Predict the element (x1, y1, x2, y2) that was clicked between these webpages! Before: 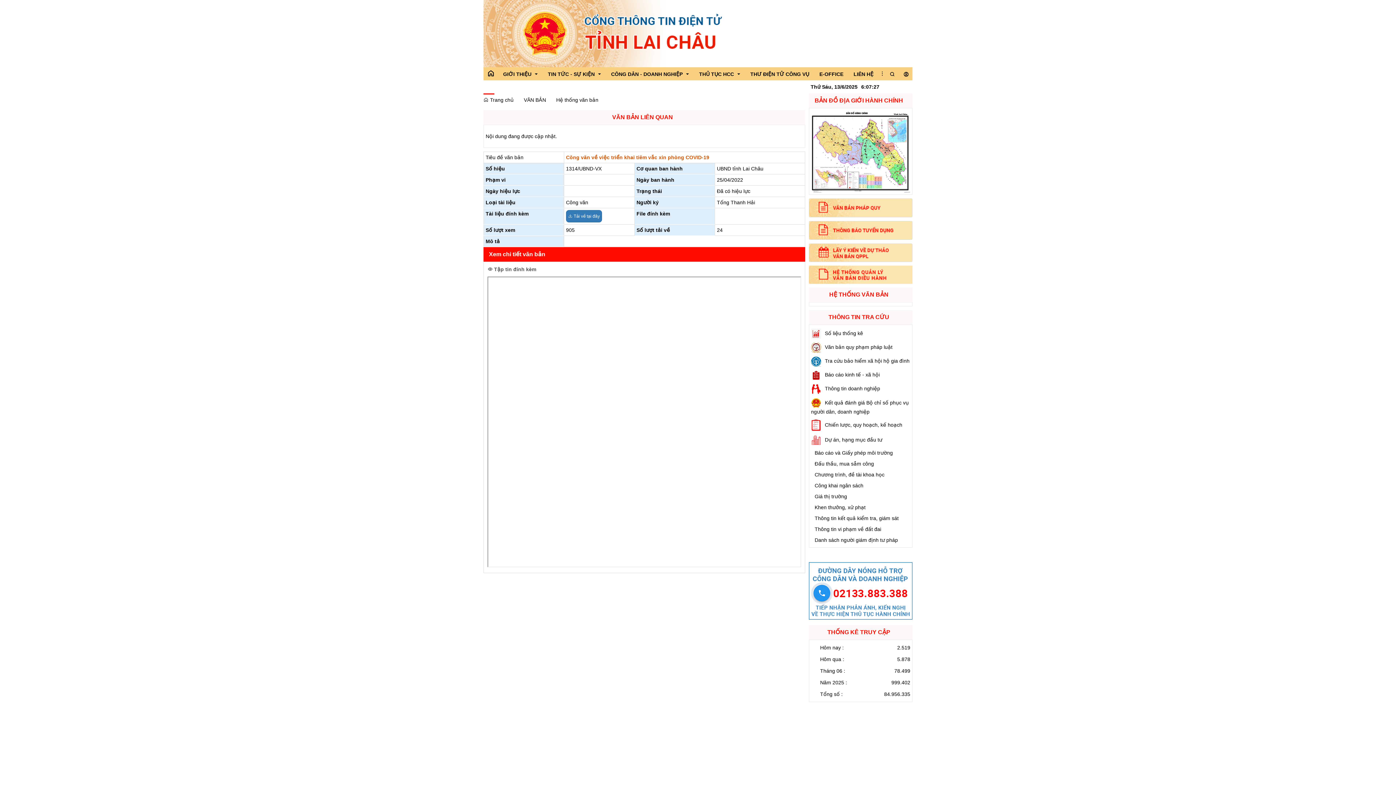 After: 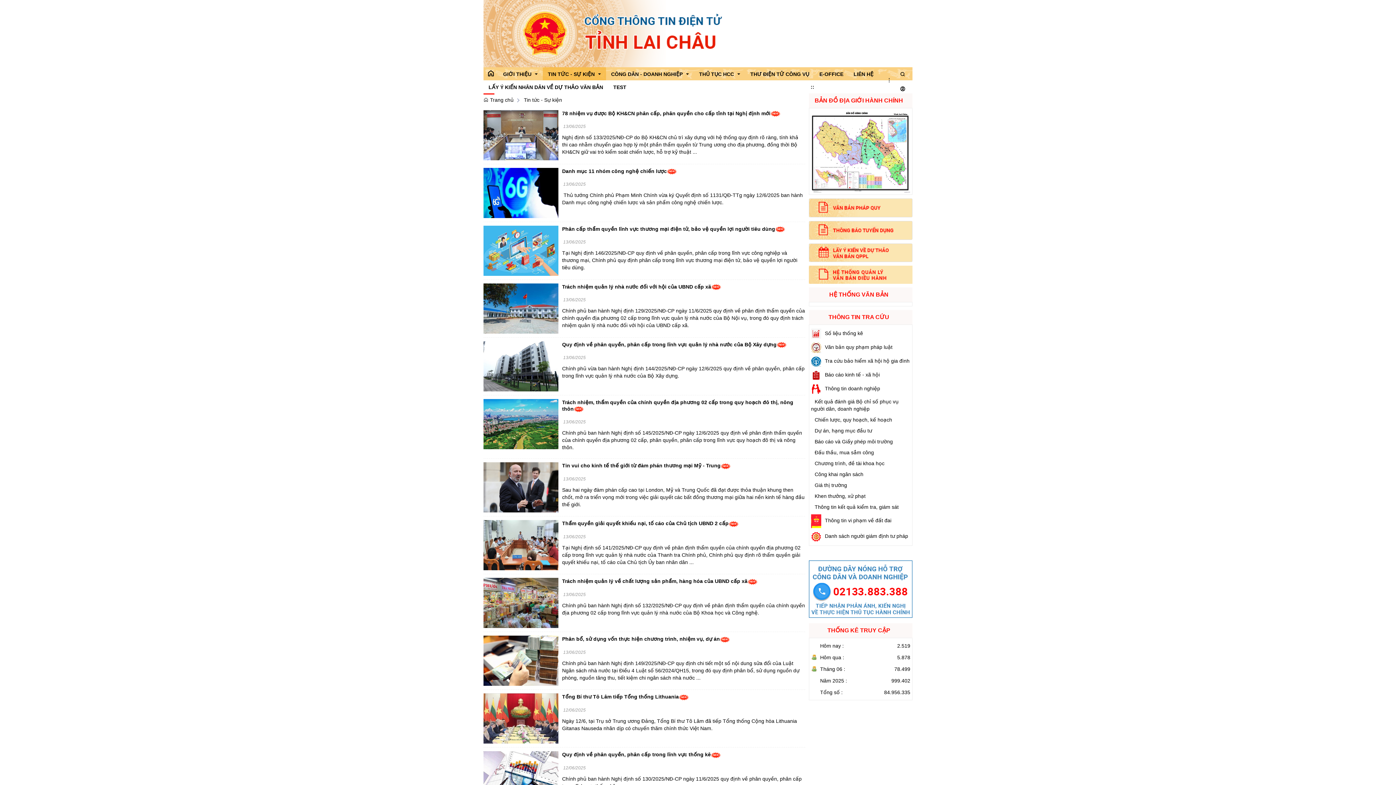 Action: label: TIN TỨC - SỰ KIỆN  bbox: (542, 67, 606, 80)